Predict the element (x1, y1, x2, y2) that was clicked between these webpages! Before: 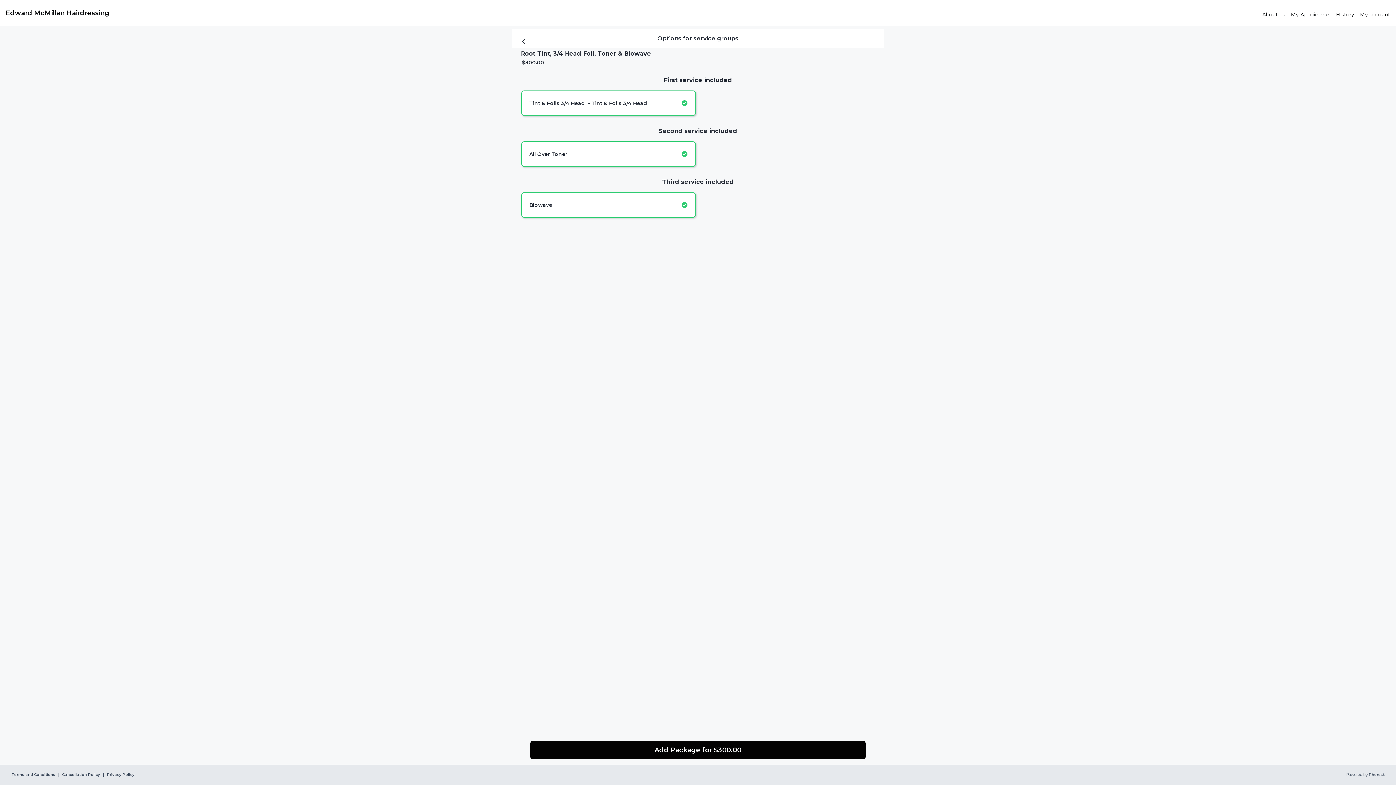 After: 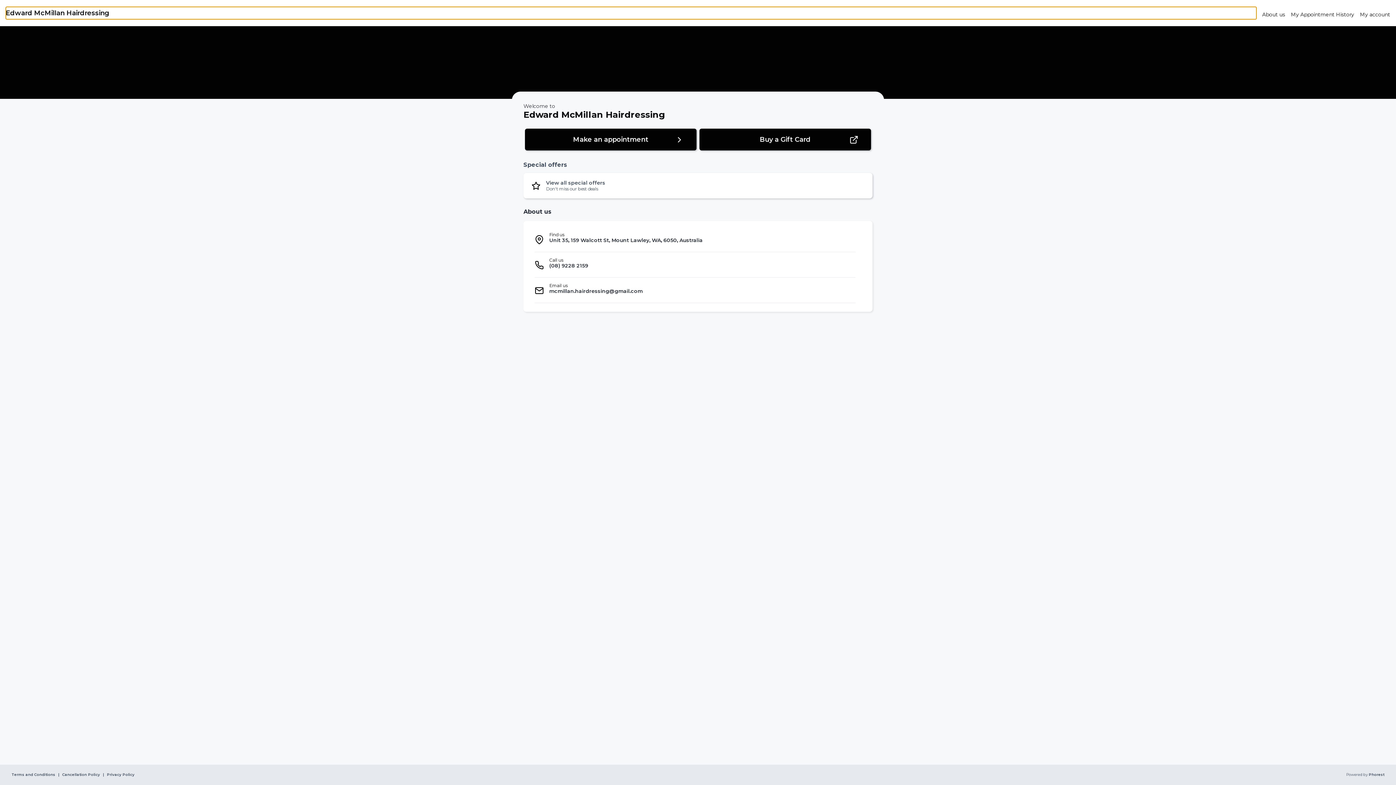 Action: bbox: (5, 6, 1256, 19) label: Edward McMillan Hairdressing